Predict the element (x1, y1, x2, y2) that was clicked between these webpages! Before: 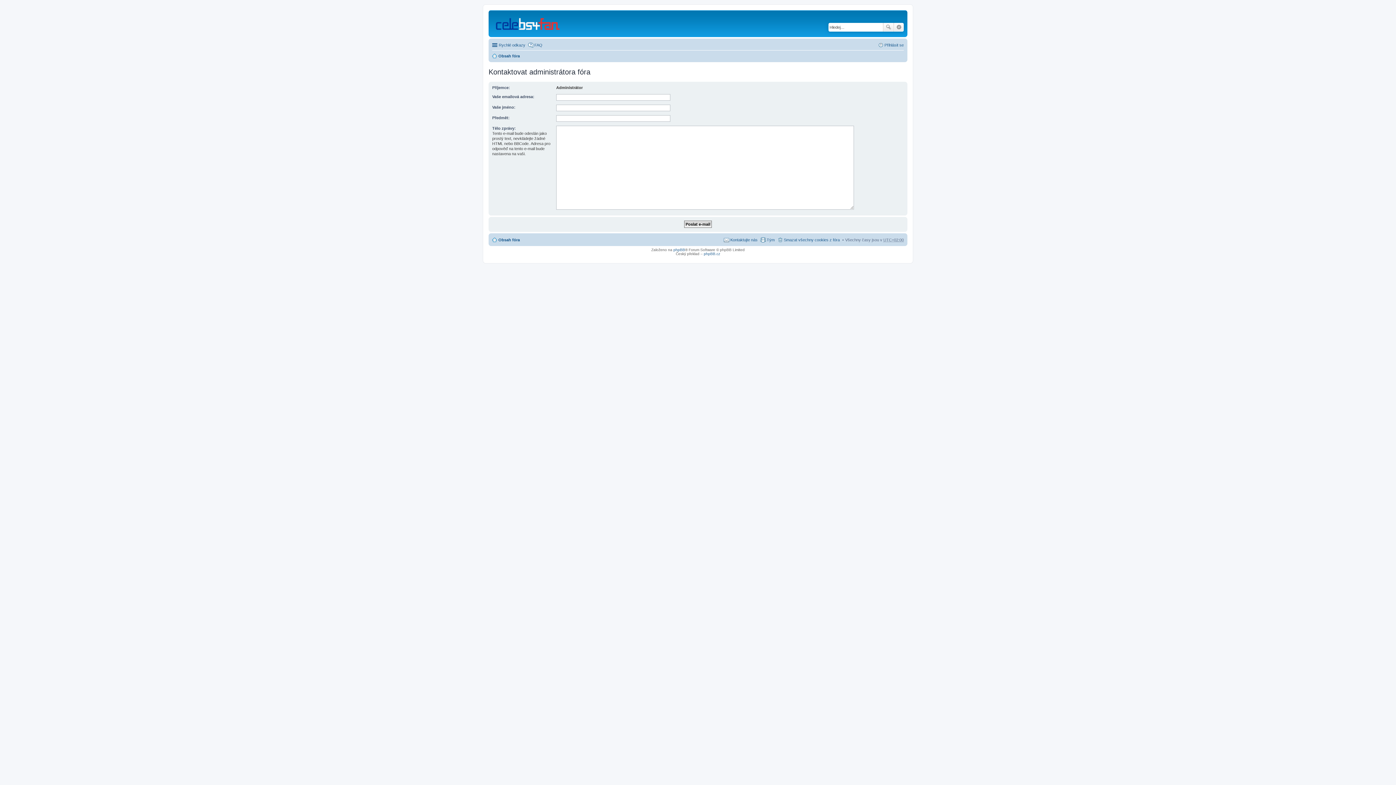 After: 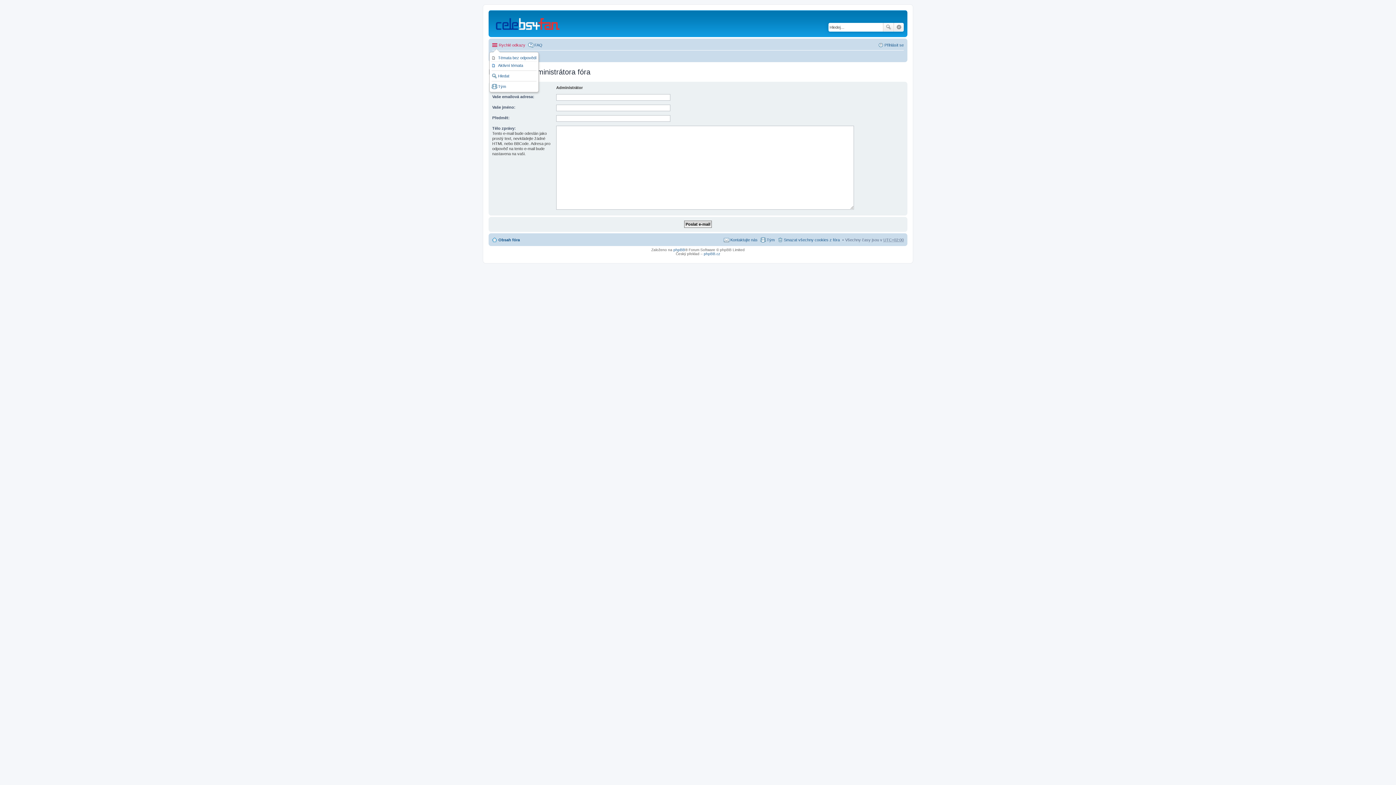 Action: bbox: (492, 40, 525, 49) label: Rychlé odkazy